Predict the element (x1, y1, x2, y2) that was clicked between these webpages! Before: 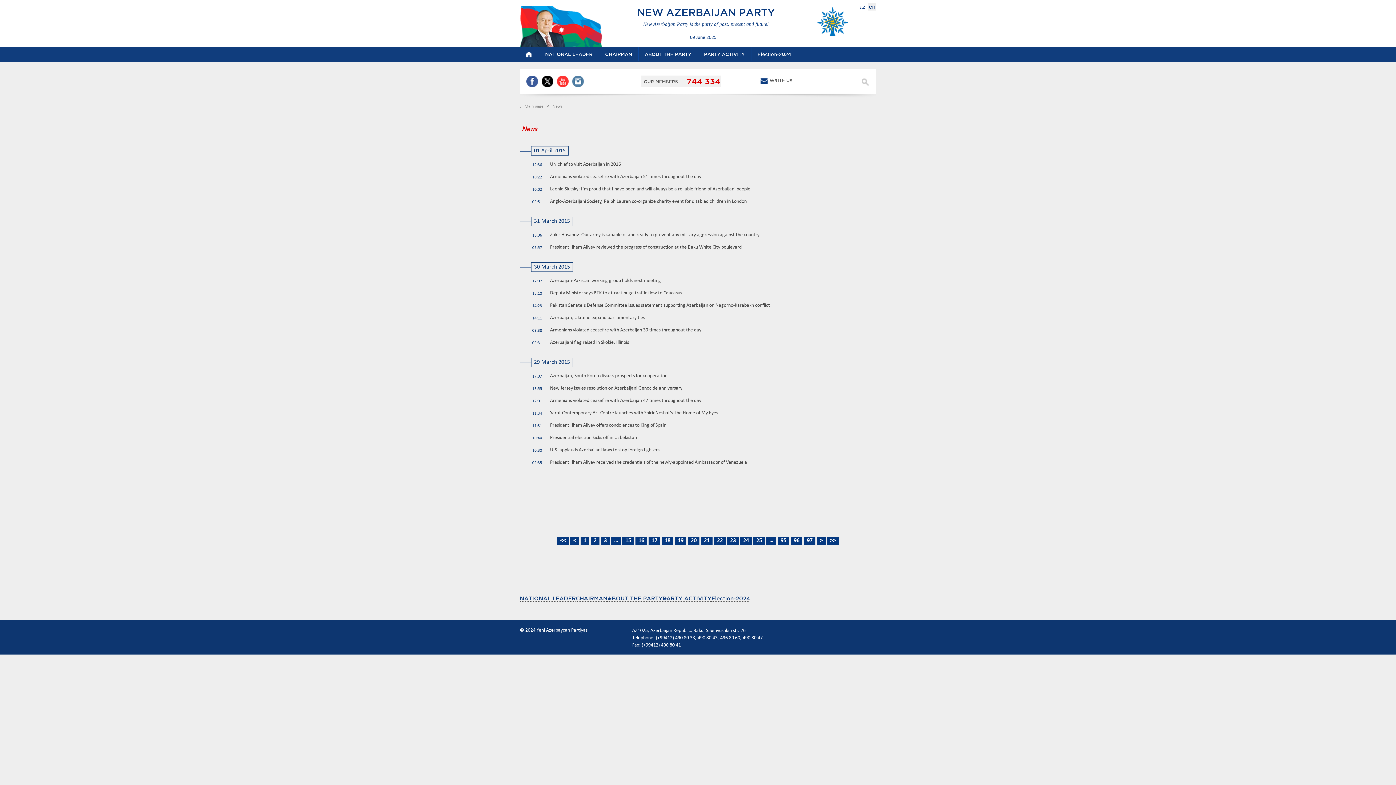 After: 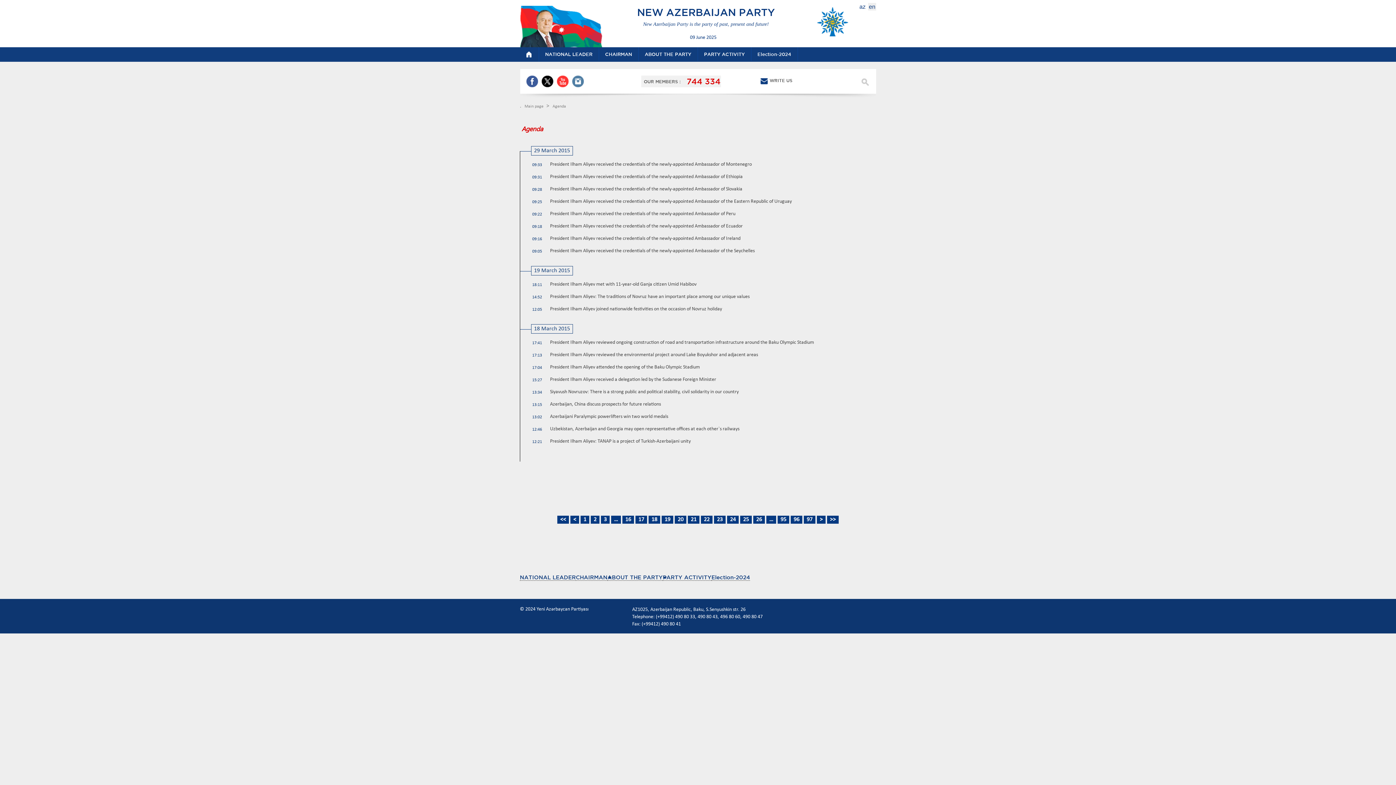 Action: label: > bbox: (817, 537, 825, 545)